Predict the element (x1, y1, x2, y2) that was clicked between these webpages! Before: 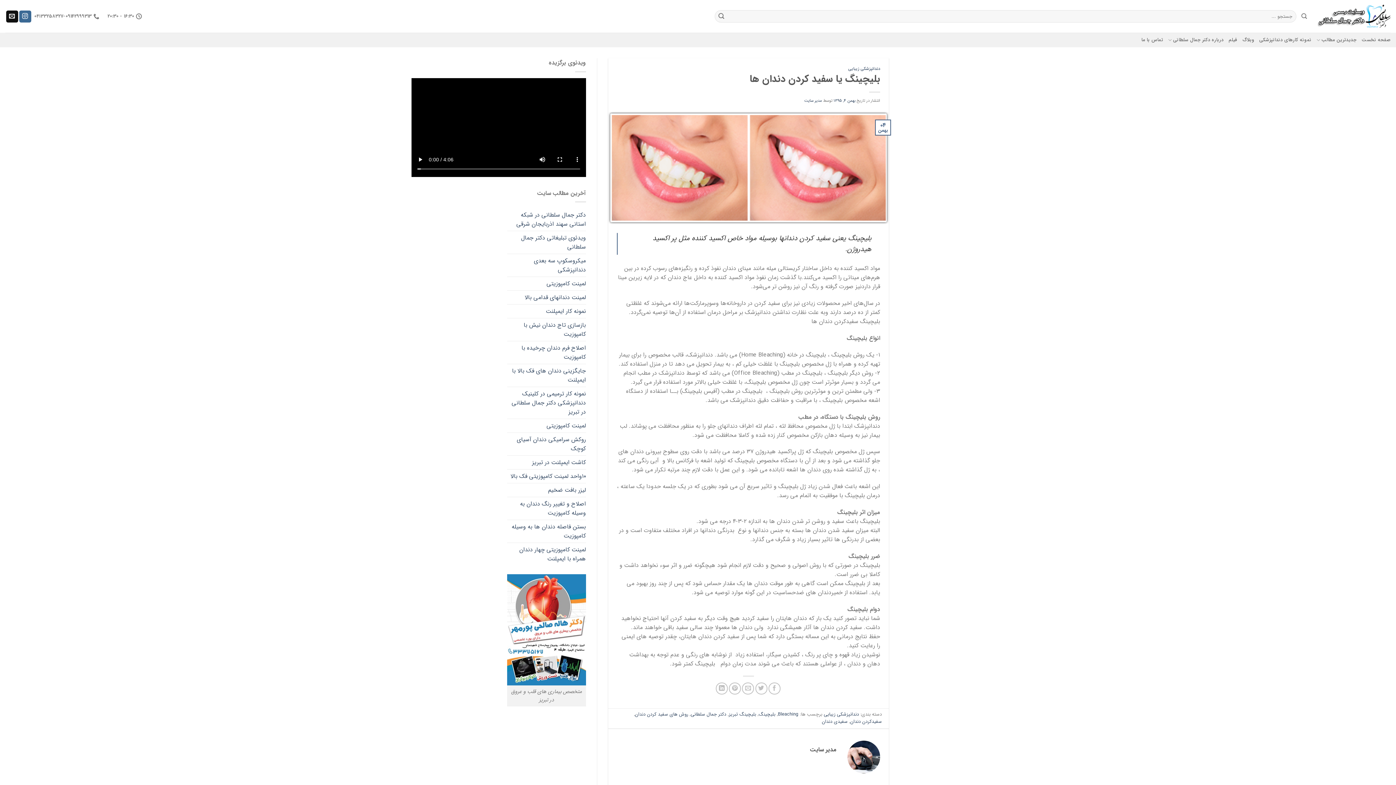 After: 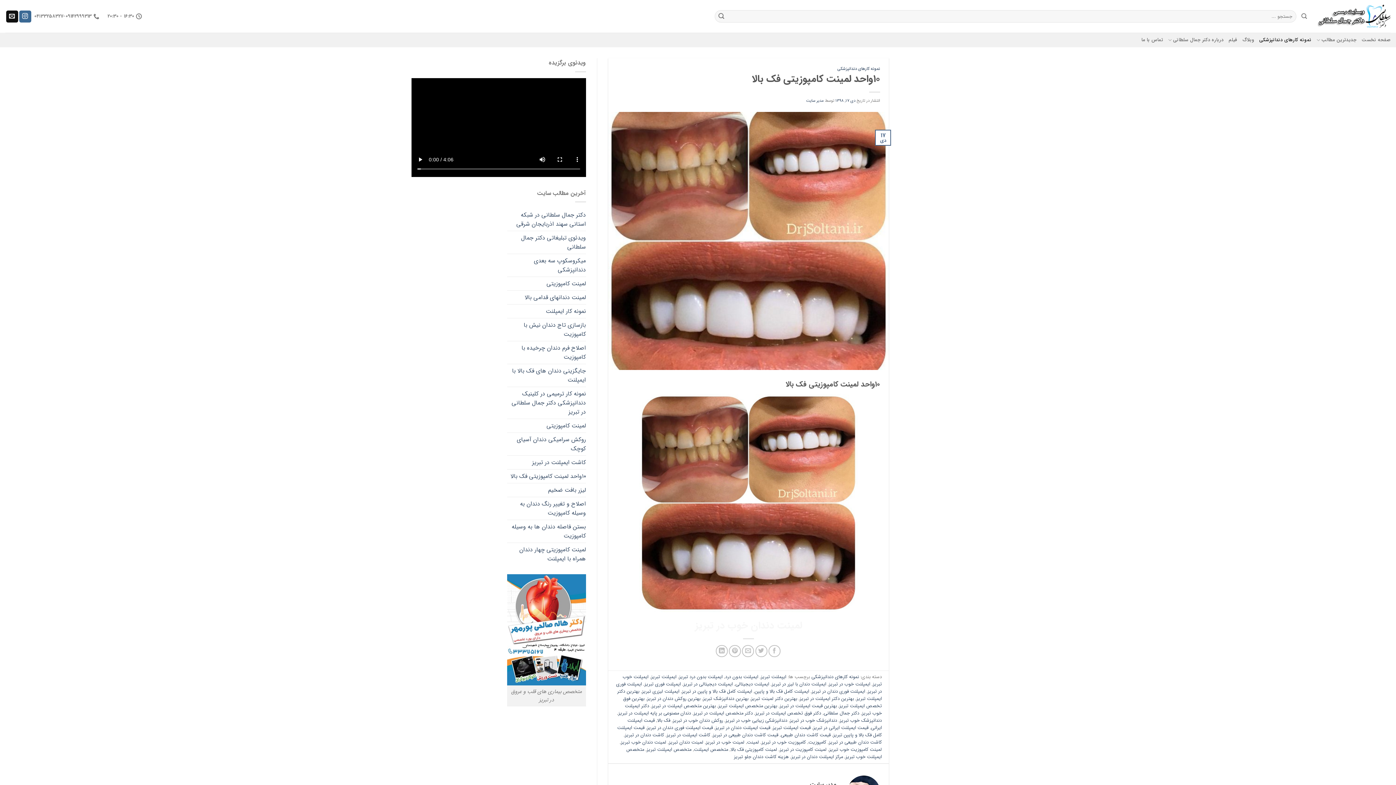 Action: bbox: (510, 469, 586, 483) label: ۱۰واحد لمینت کامپوزیتی فک بالا